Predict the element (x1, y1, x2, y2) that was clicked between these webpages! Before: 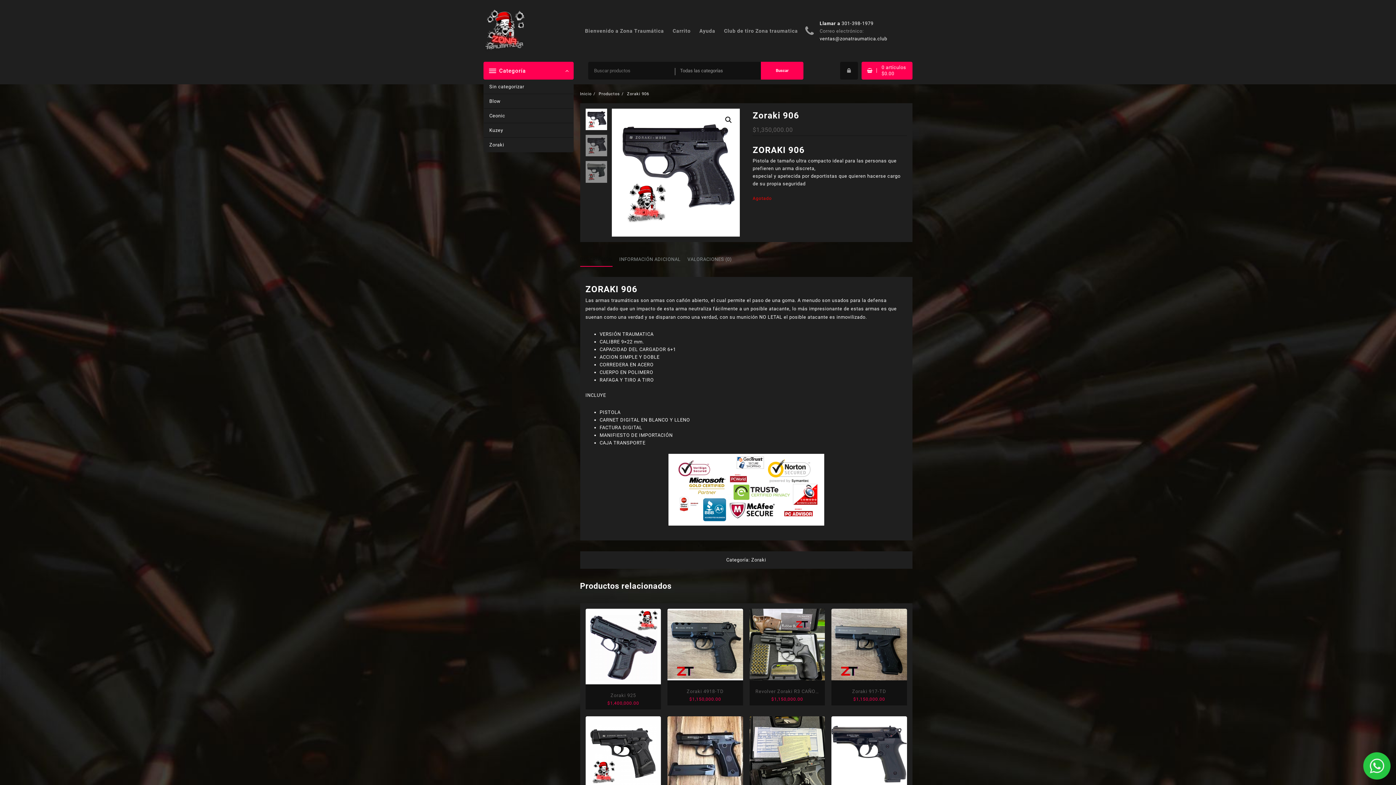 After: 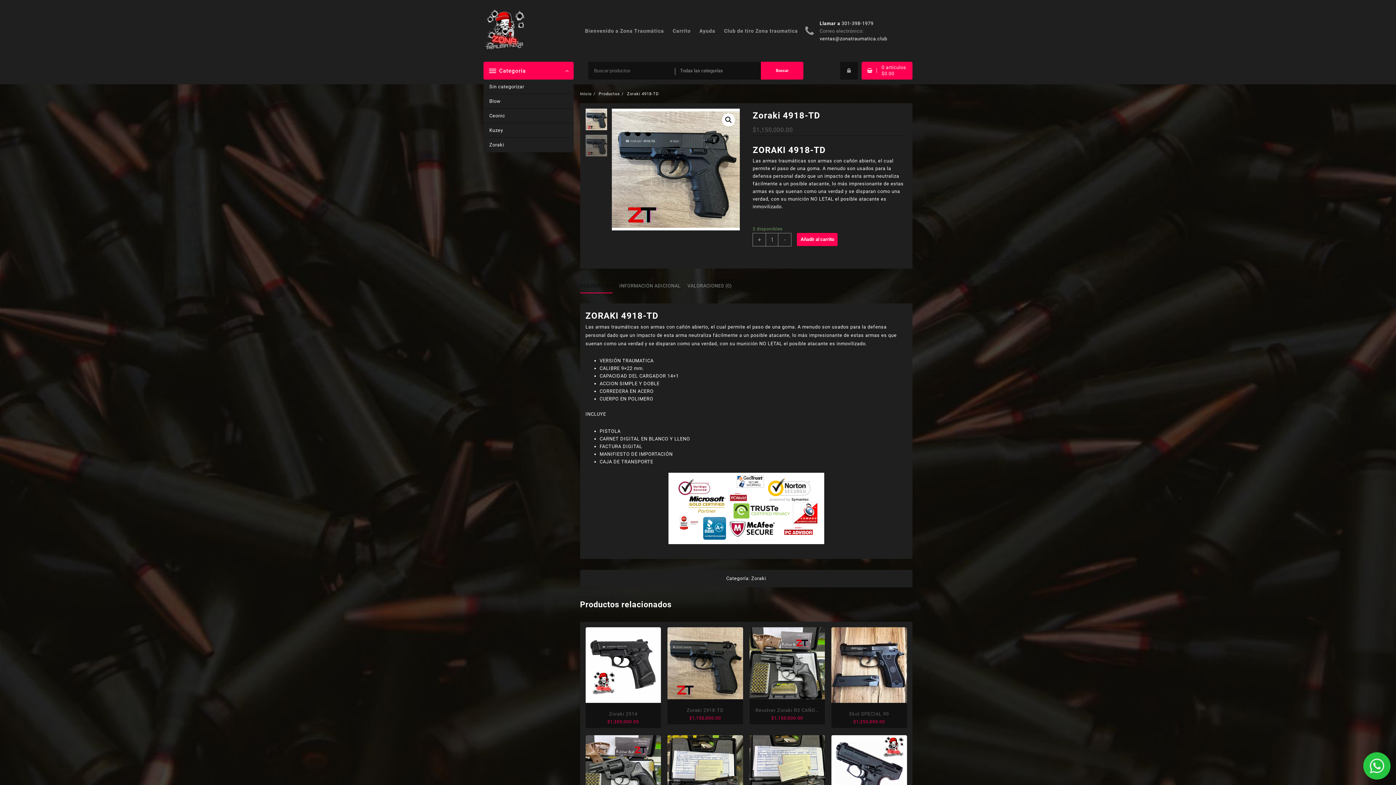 Action: bbox: (671, 687, 739, 703) label: Zoraki 4918-TD
$1,150,000.00